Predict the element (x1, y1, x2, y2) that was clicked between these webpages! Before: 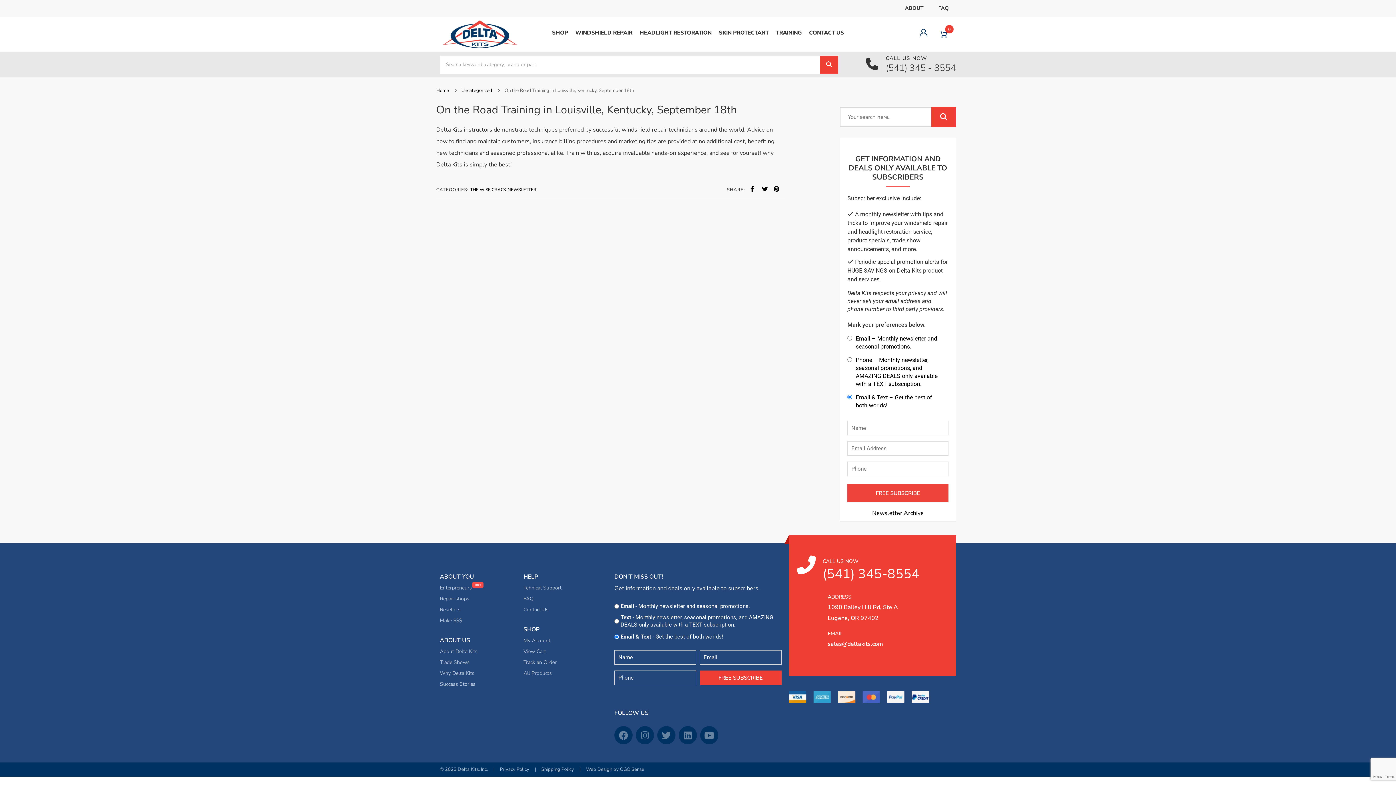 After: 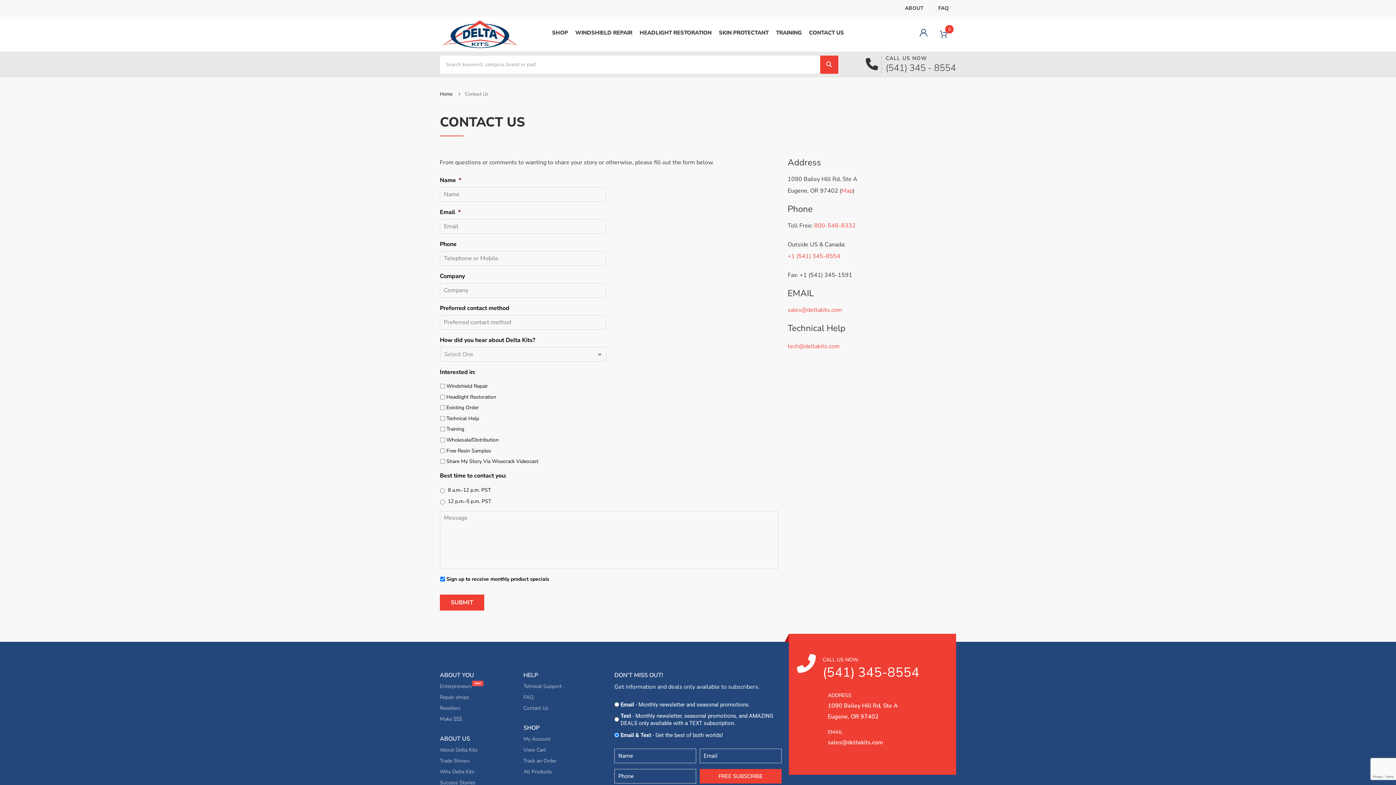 Action: bbox: (805, 28, 847, 37) label: CONTACT US